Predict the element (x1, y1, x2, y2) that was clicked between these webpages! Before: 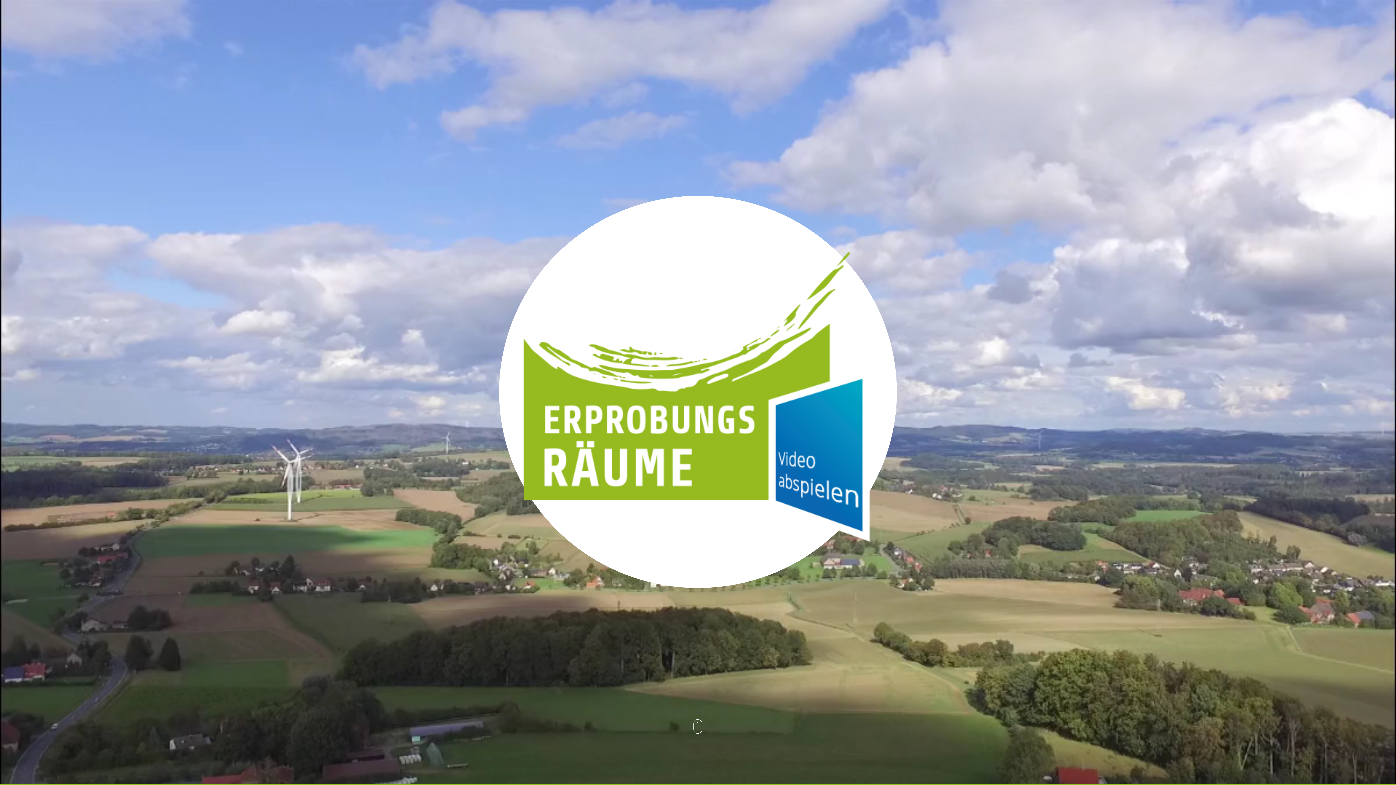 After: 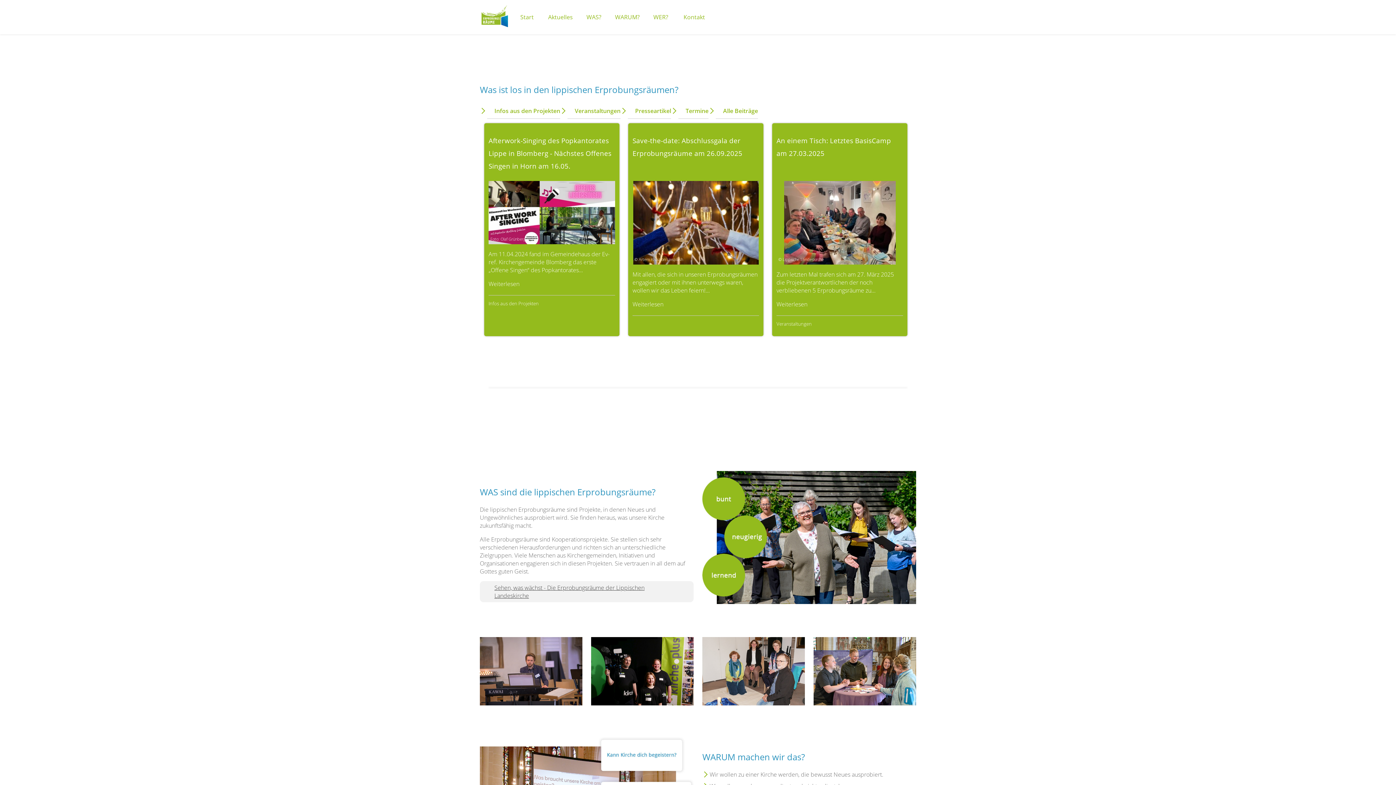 Action: bbox: (693, 719, 702, 737)